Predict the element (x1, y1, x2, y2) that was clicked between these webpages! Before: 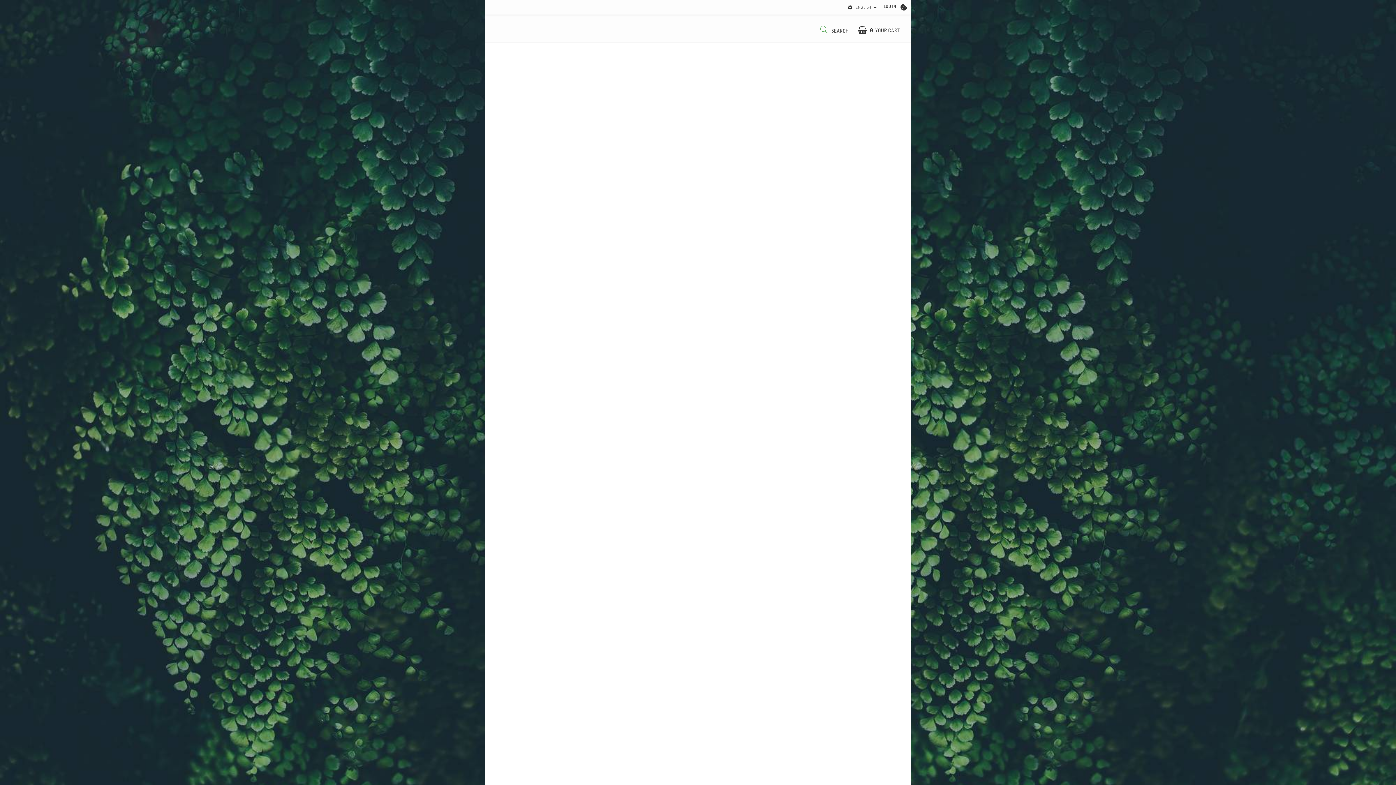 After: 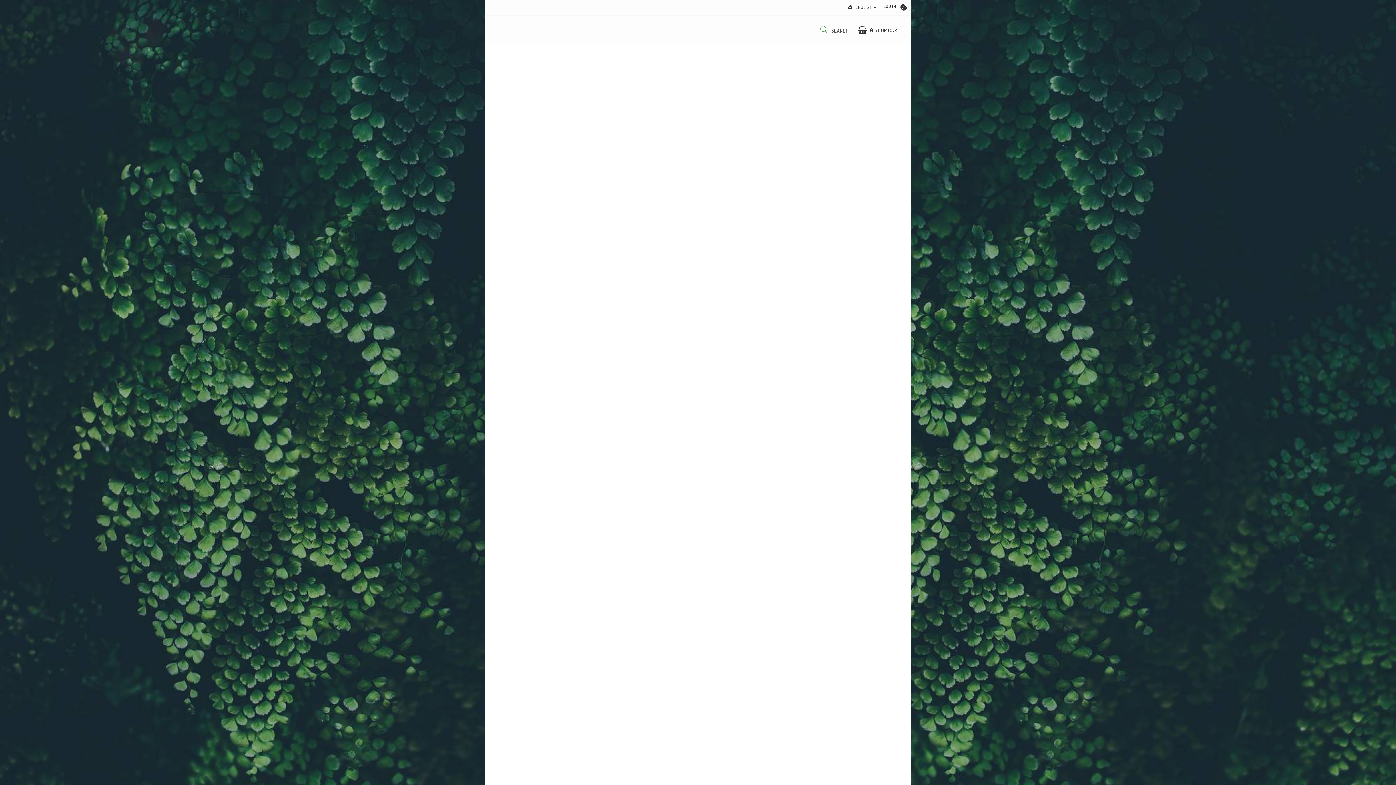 Action: label: COOKIE SETTINGS bbox: (900, 4, 907, 10)